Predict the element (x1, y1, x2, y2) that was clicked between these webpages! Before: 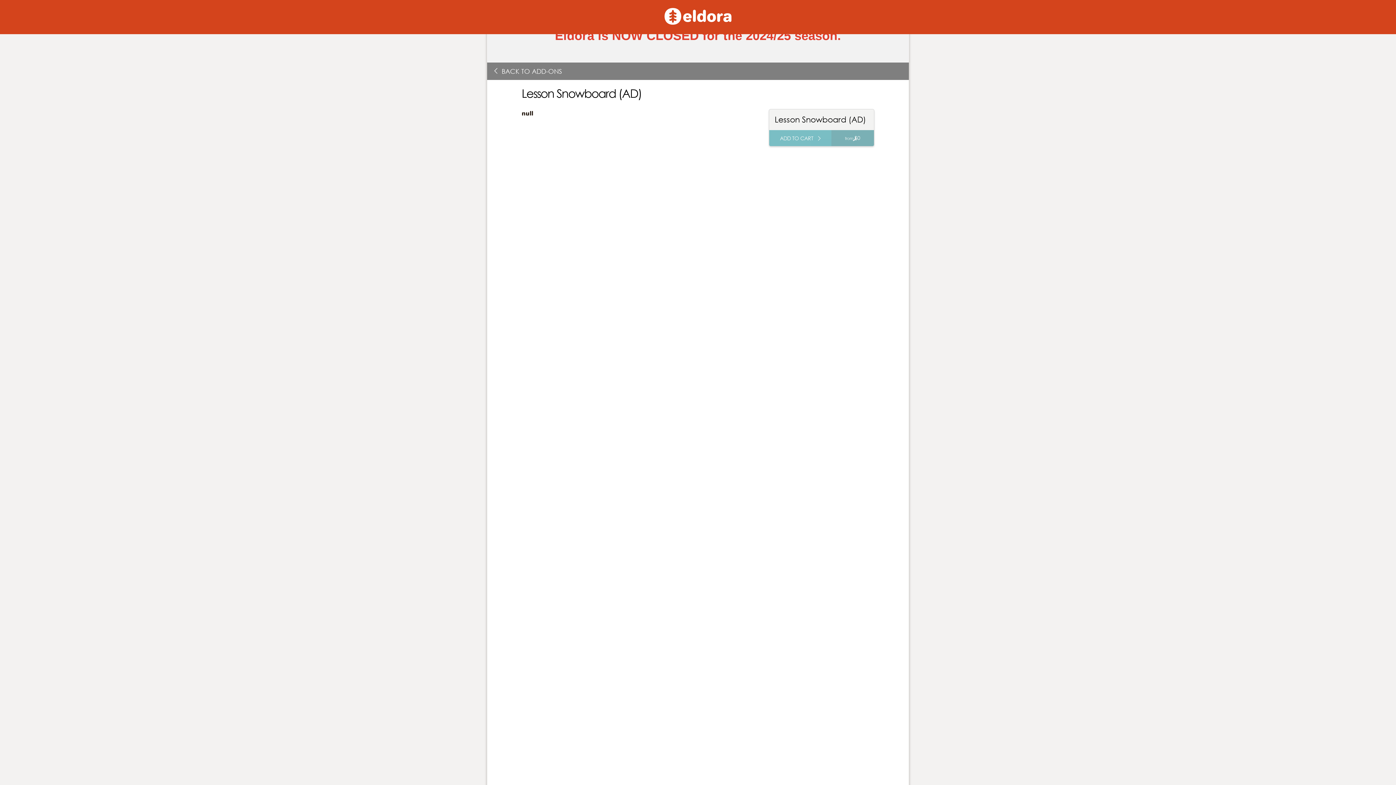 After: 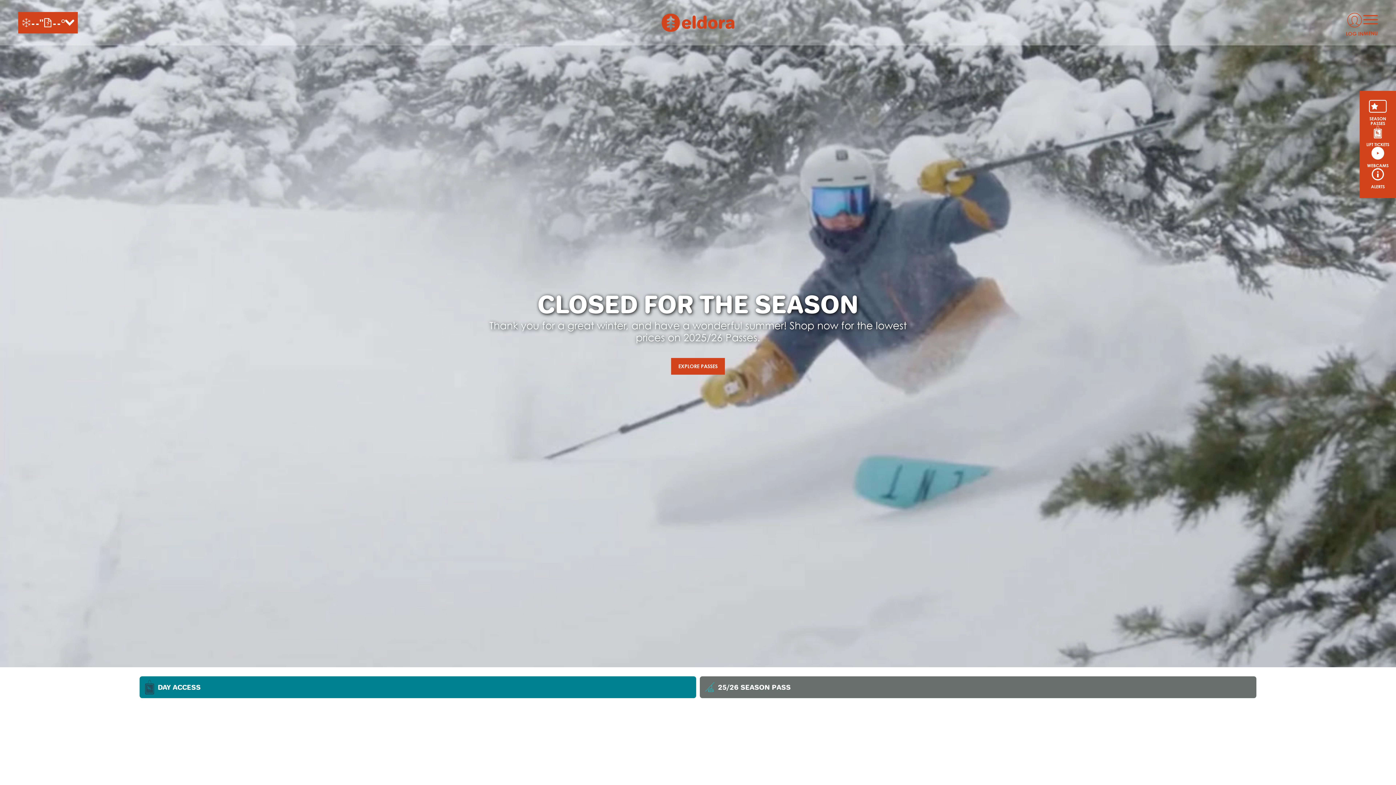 Action: bbox: (664, 18, 731, 26)